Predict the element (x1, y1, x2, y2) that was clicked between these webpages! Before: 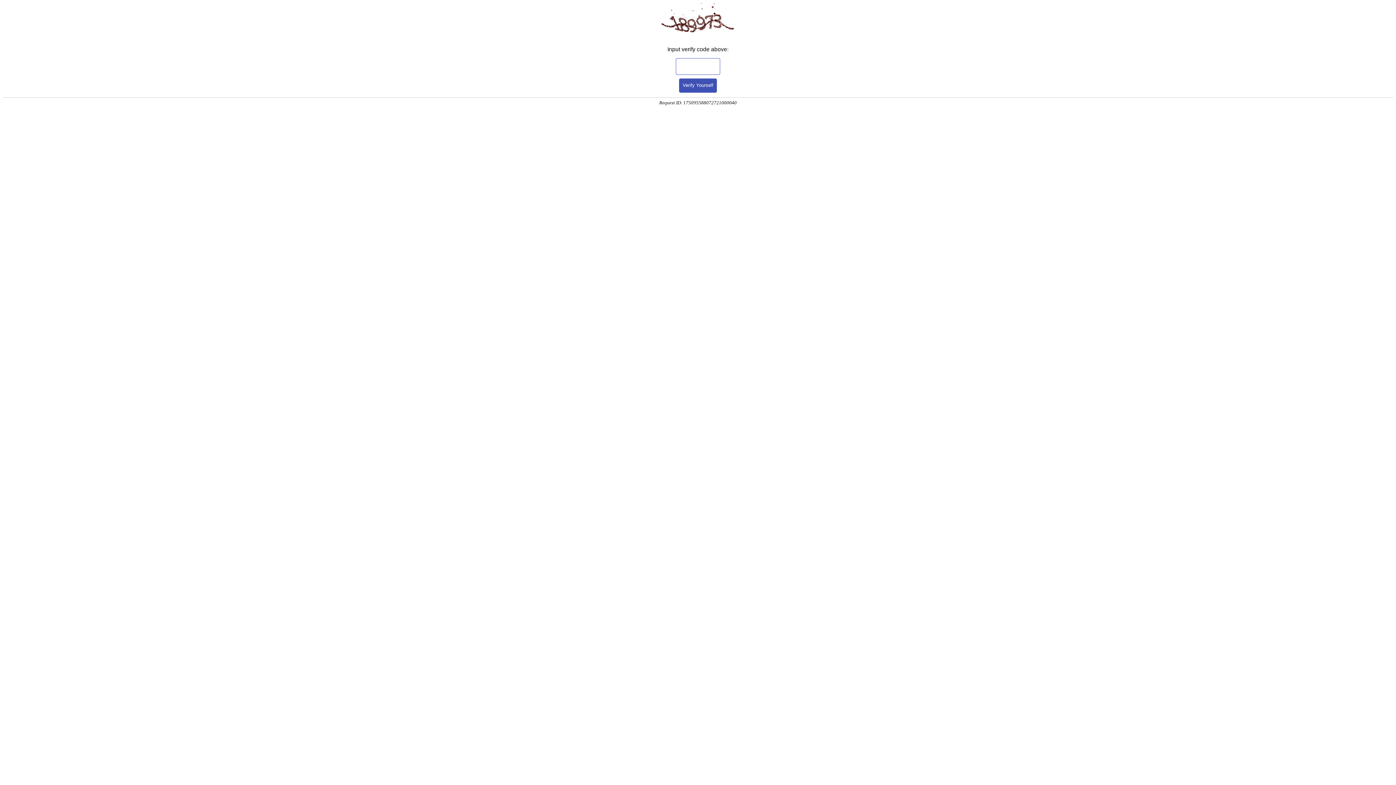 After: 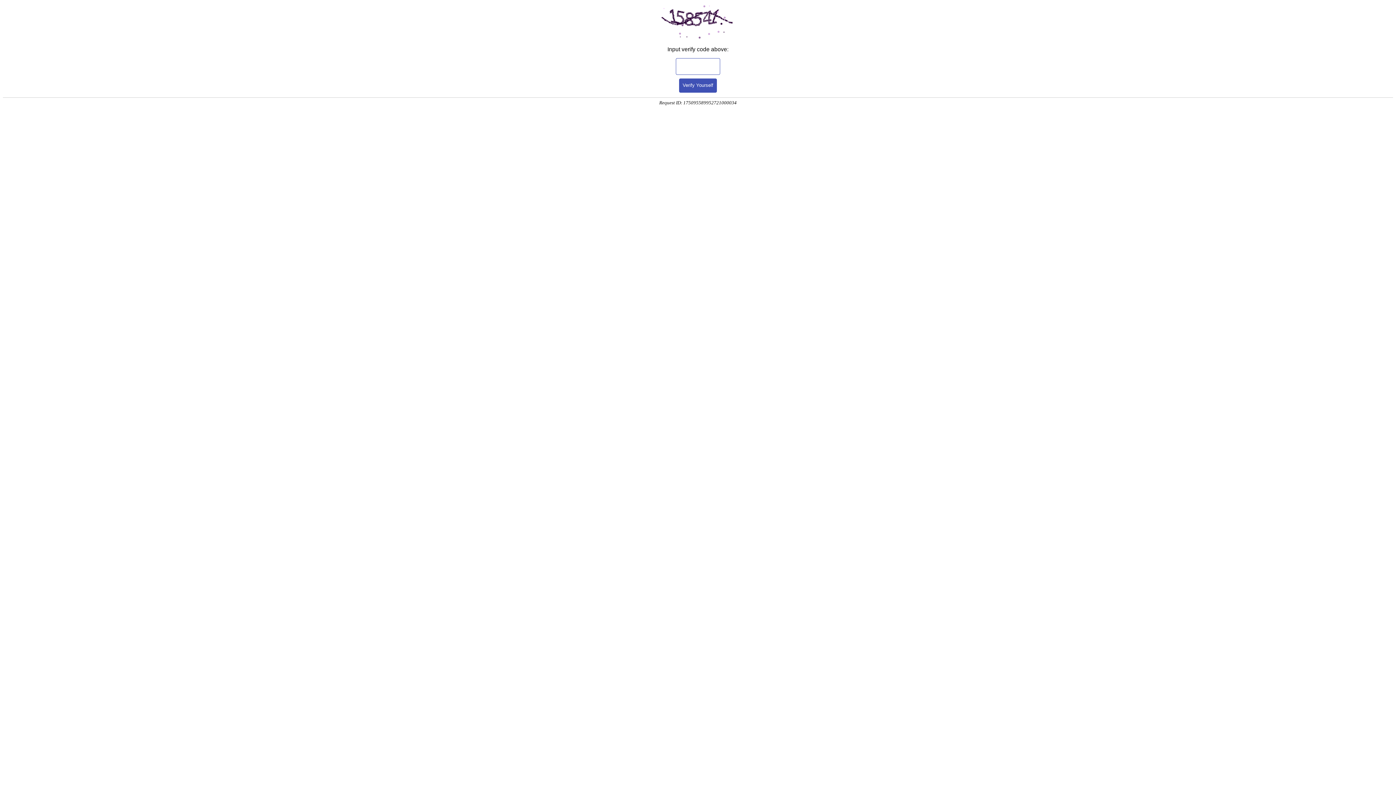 Action: label: Verify Yourself bbox: (679, 78, 717, 92)